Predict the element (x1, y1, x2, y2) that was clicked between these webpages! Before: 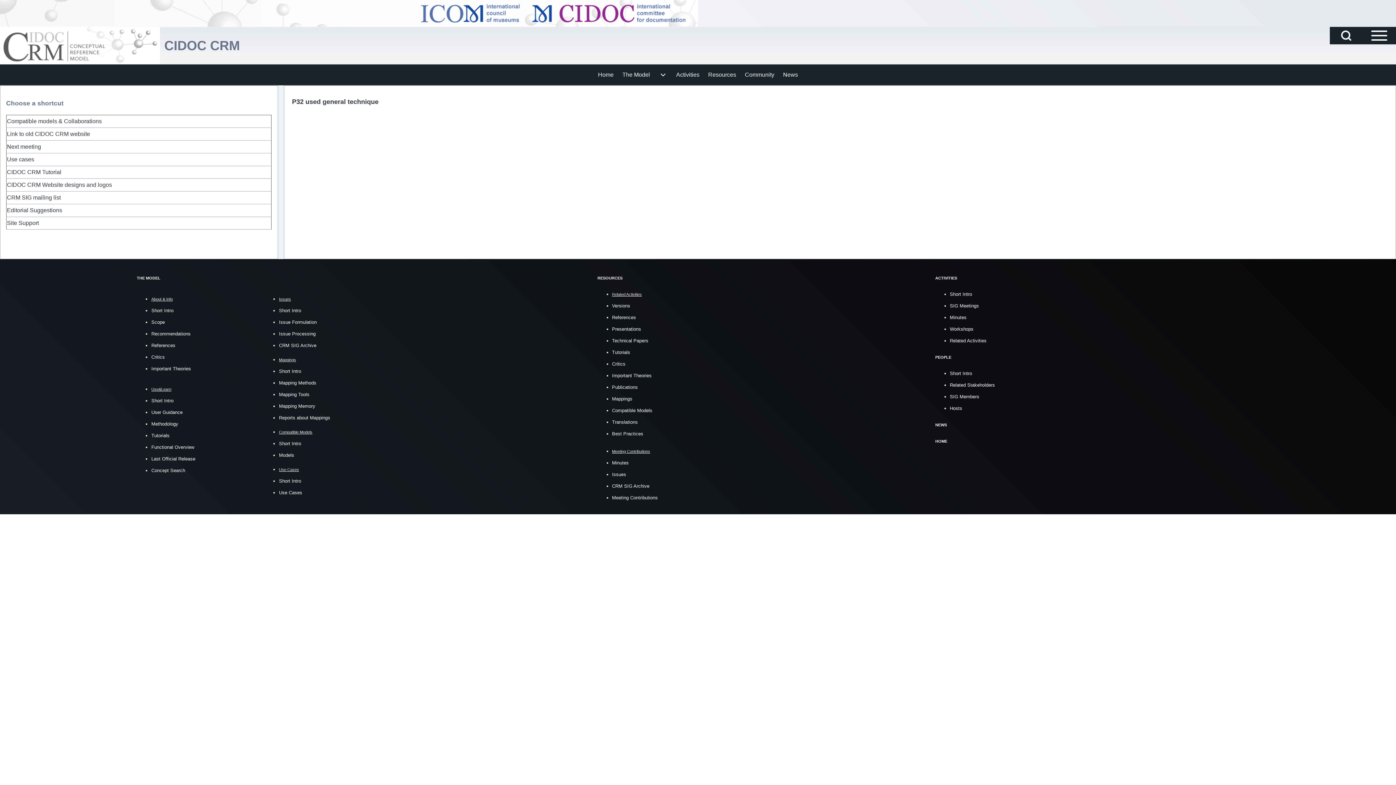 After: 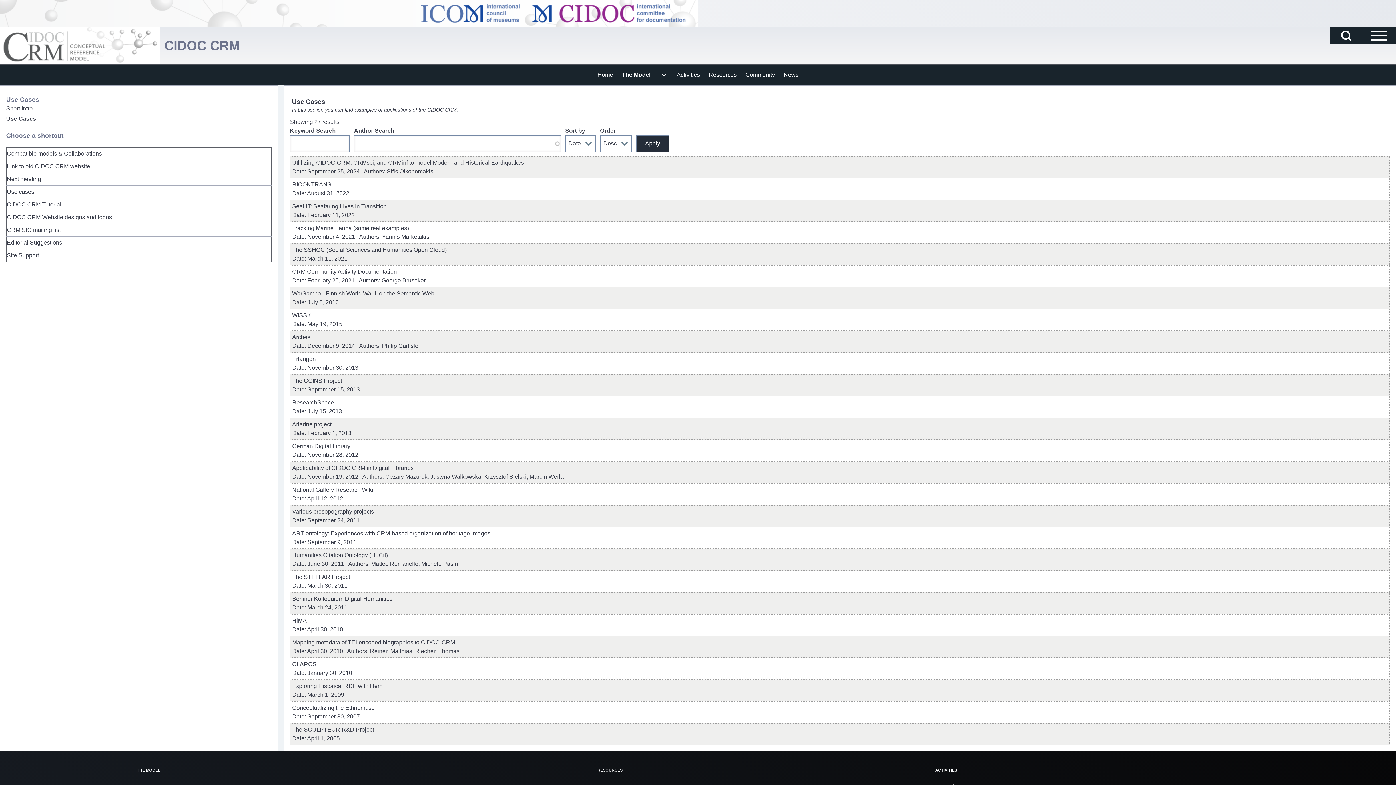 Action: bbox: (279, 490, 302, 495) label: Use Cases